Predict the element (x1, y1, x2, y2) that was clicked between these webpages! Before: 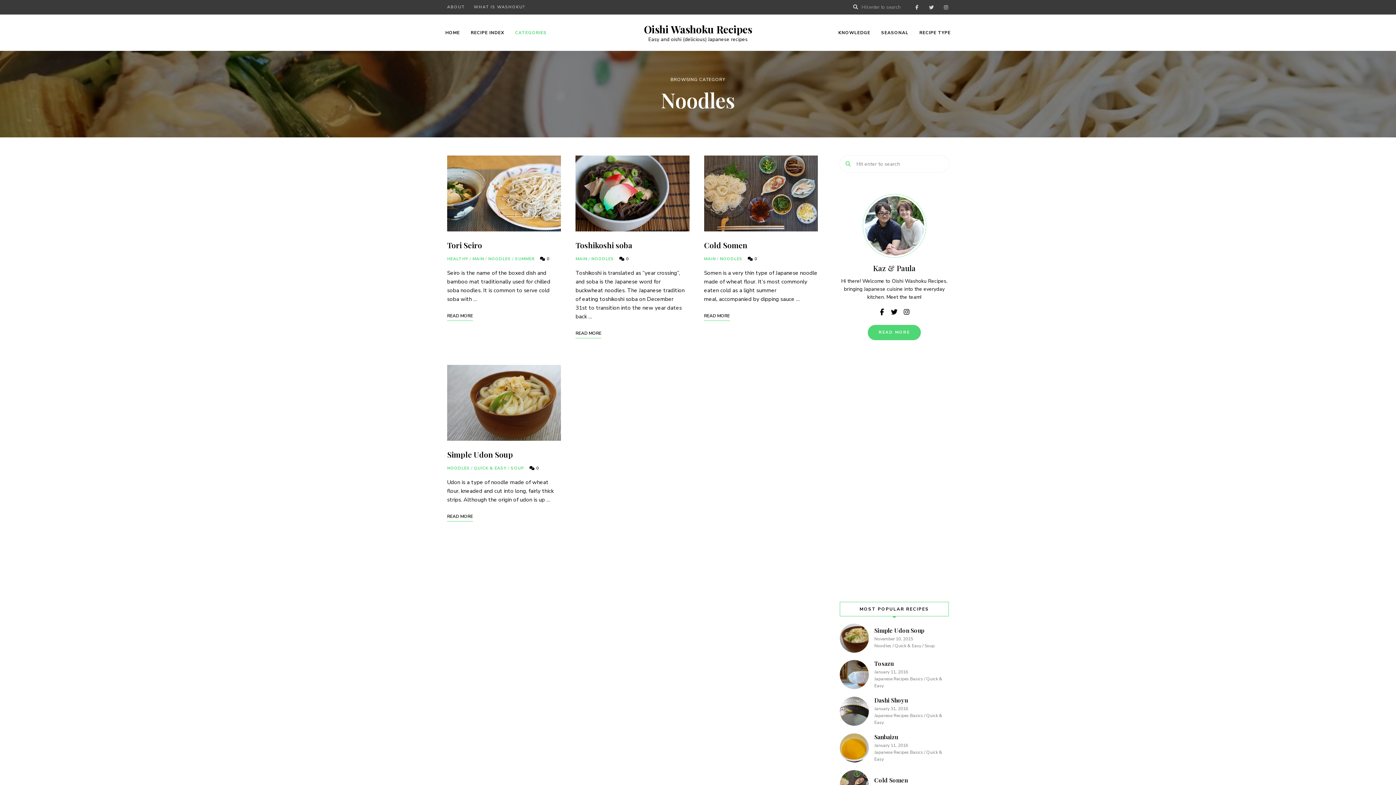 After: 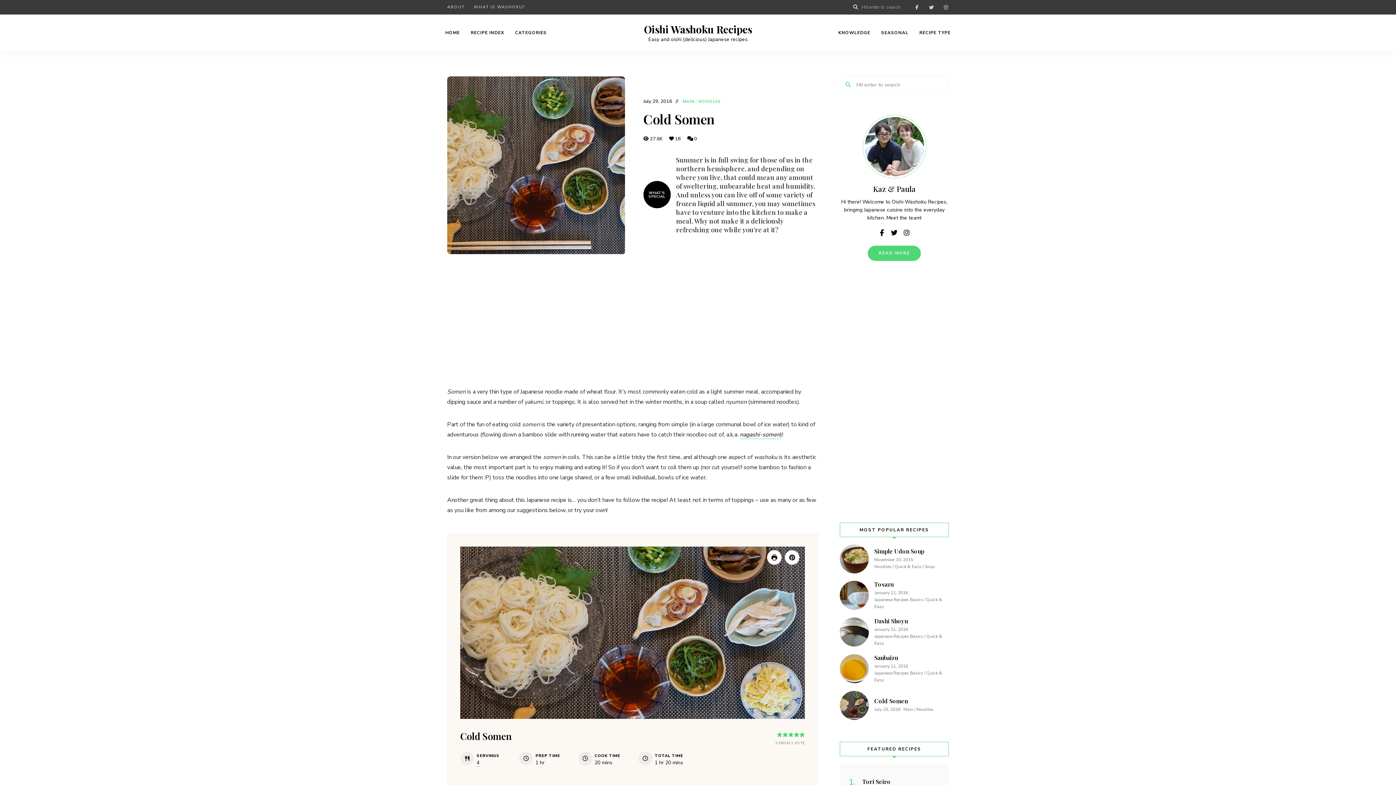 Action: label: Cold Somen bbox: (704, 239, 747, 250)